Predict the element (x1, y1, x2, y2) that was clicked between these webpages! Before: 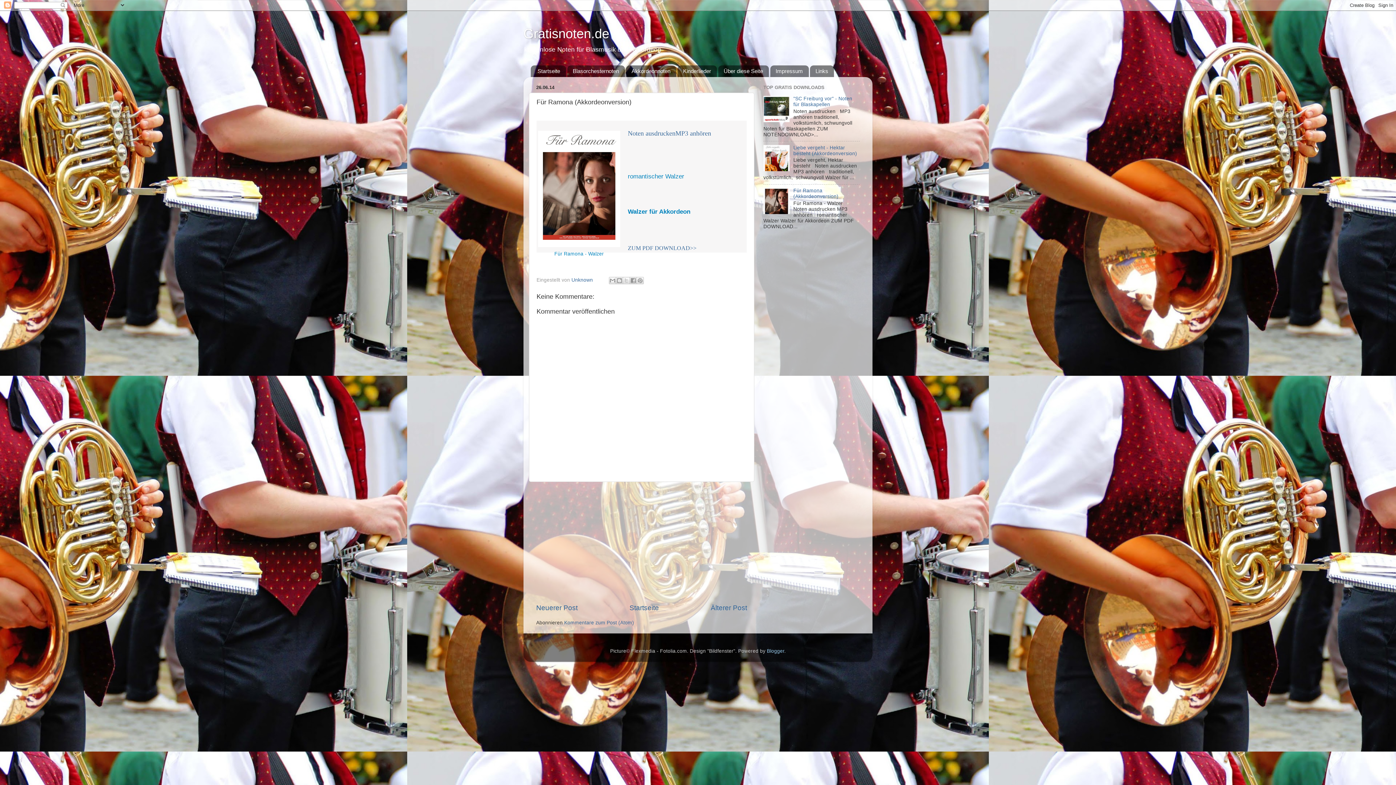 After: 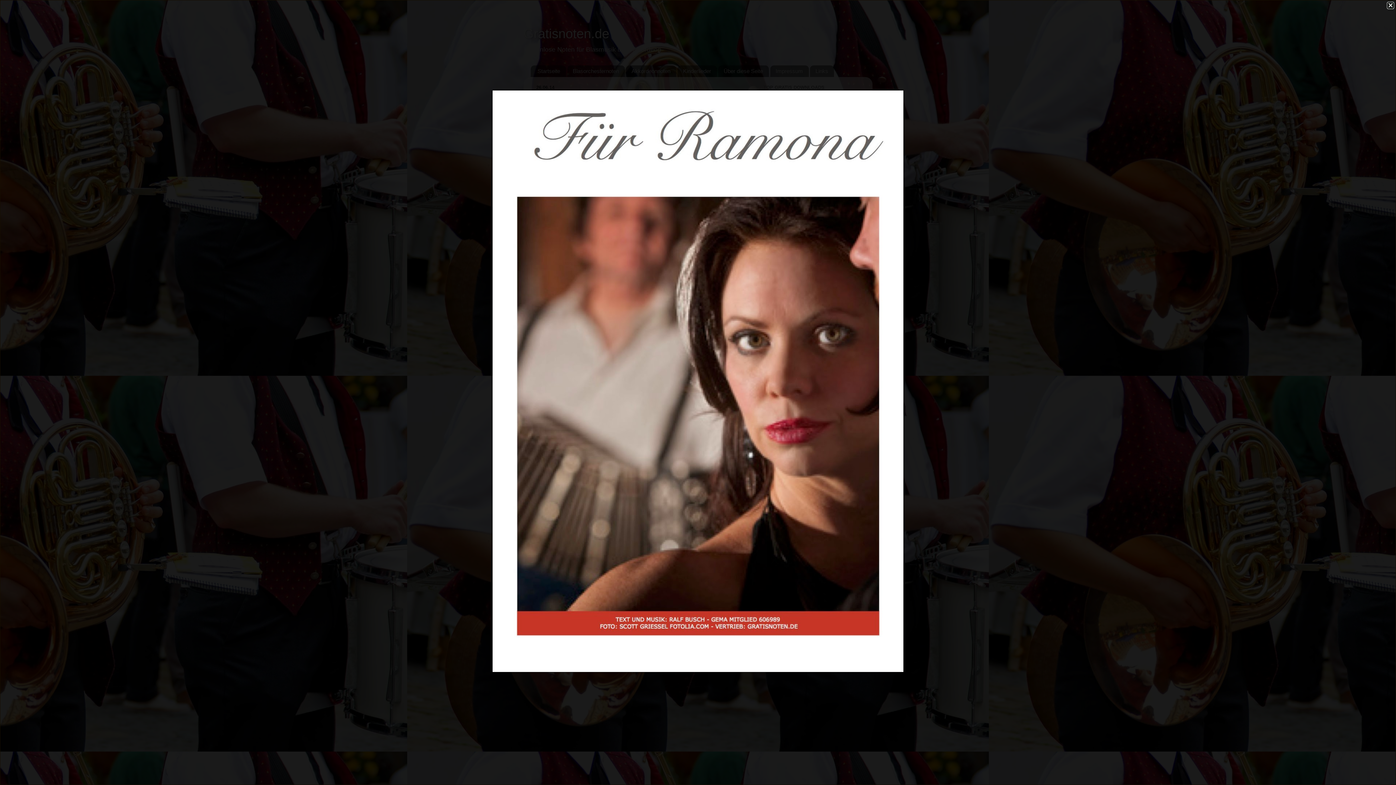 Action: bbox: (538, 241, 620, 248)